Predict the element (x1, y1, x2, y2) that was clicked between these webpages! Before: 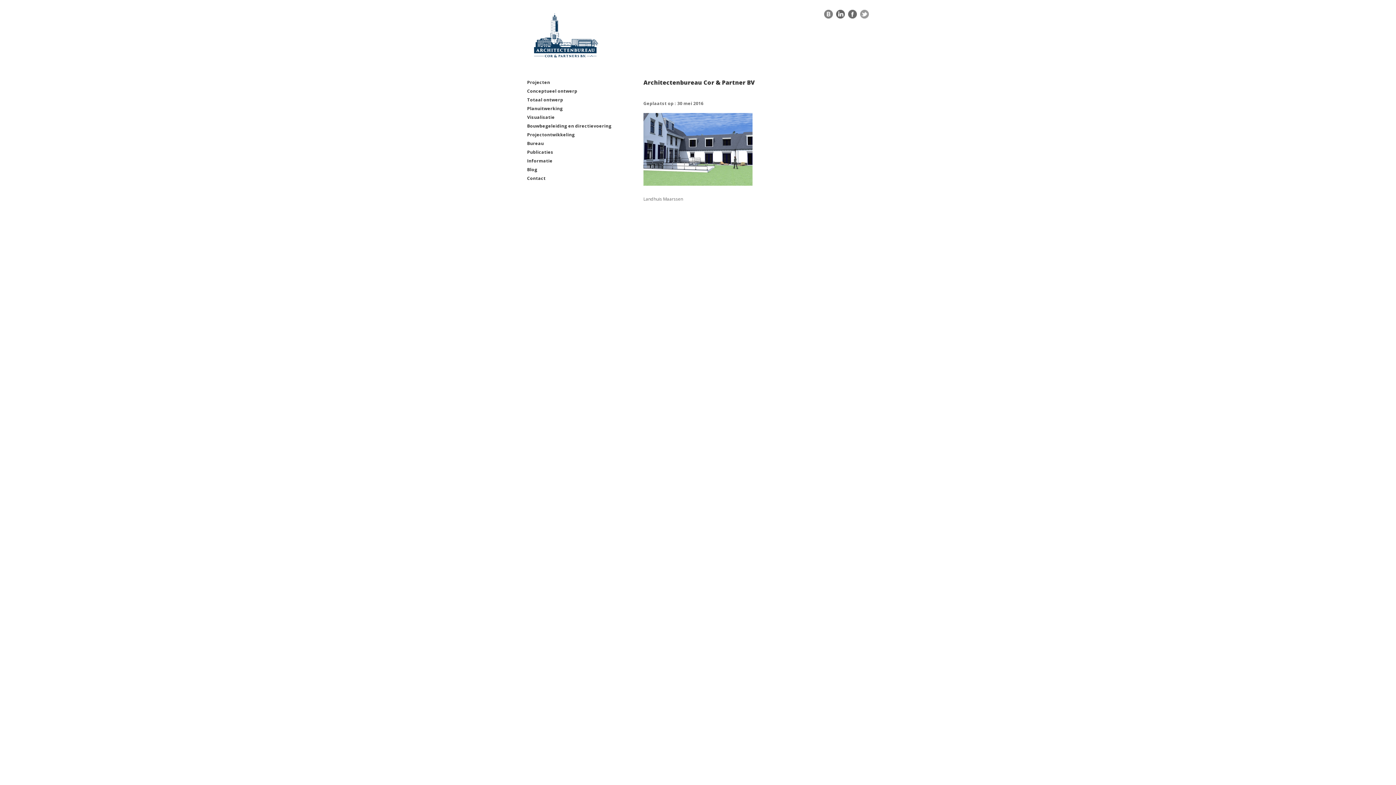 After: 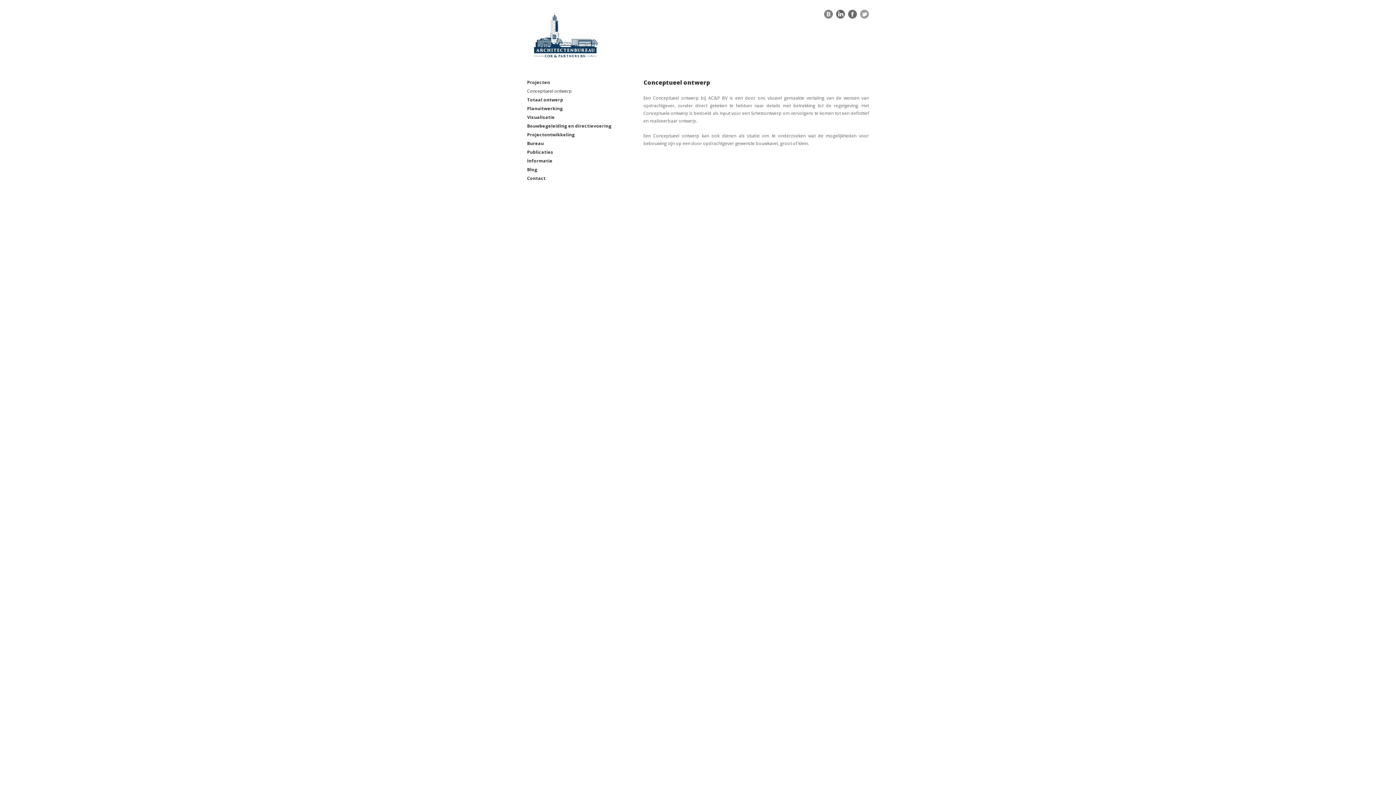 Action: bbox: (527, 86, 636, 95) label: Conceptueel ontwerp